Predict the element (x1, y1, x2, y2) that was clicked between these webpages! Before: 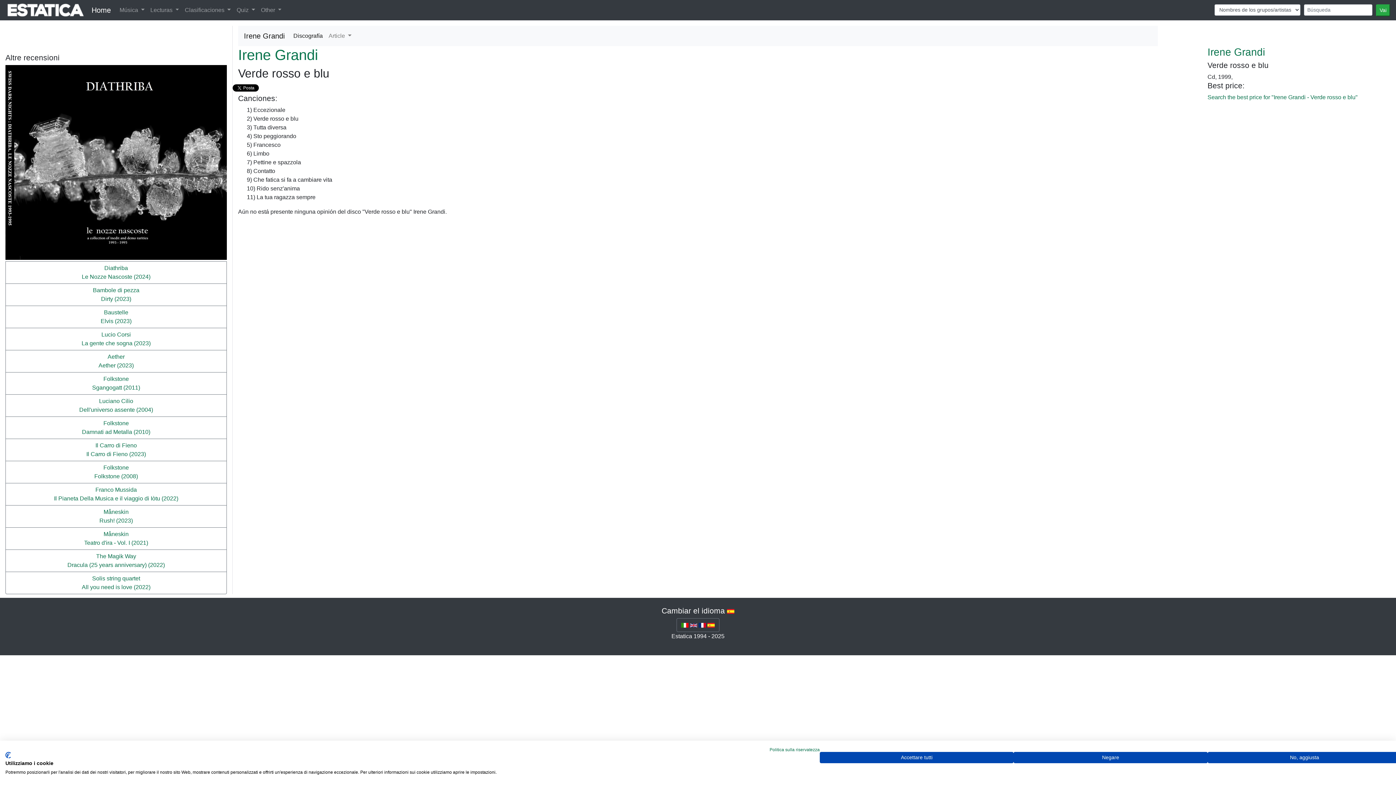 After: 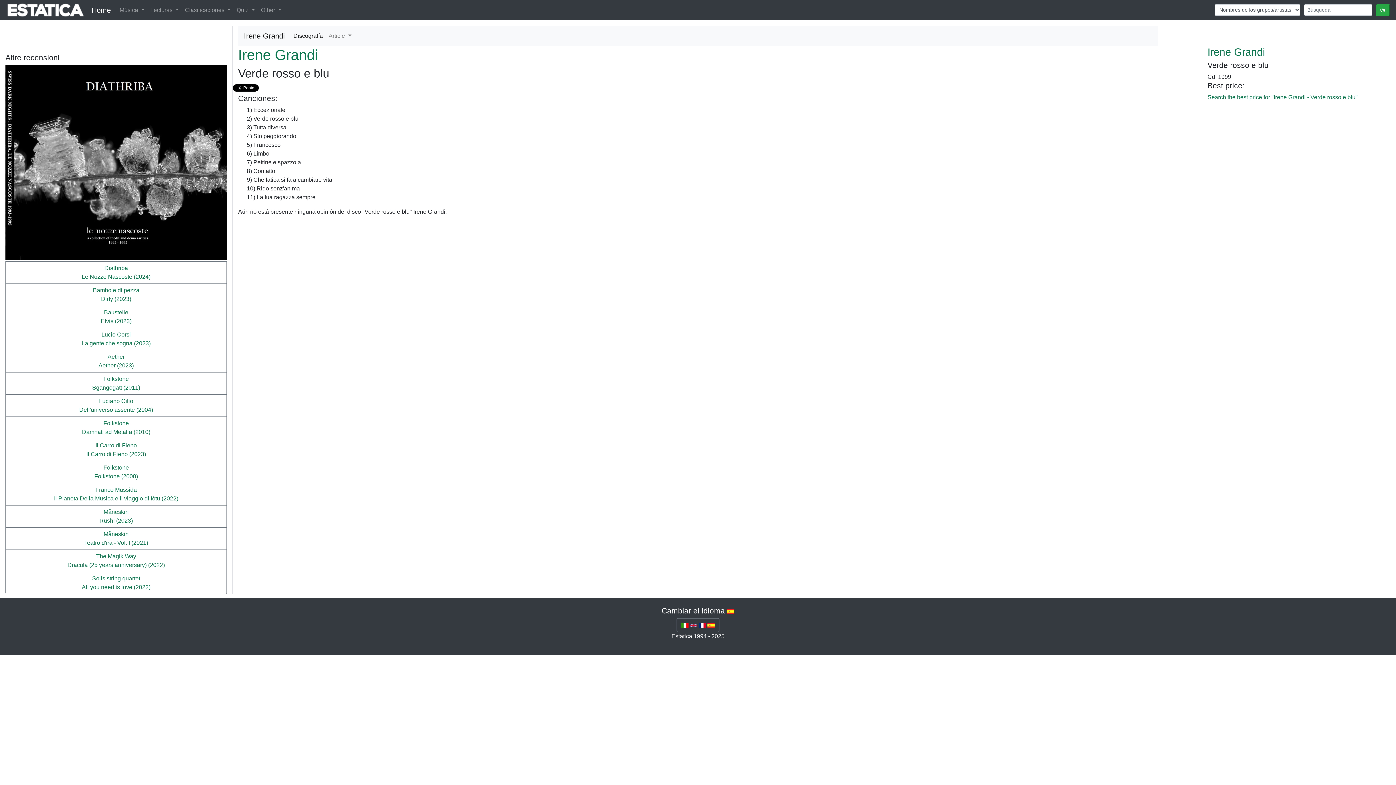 Action: label: Accettare tutti i cookies bbox: (820, 752, 1013, 763)